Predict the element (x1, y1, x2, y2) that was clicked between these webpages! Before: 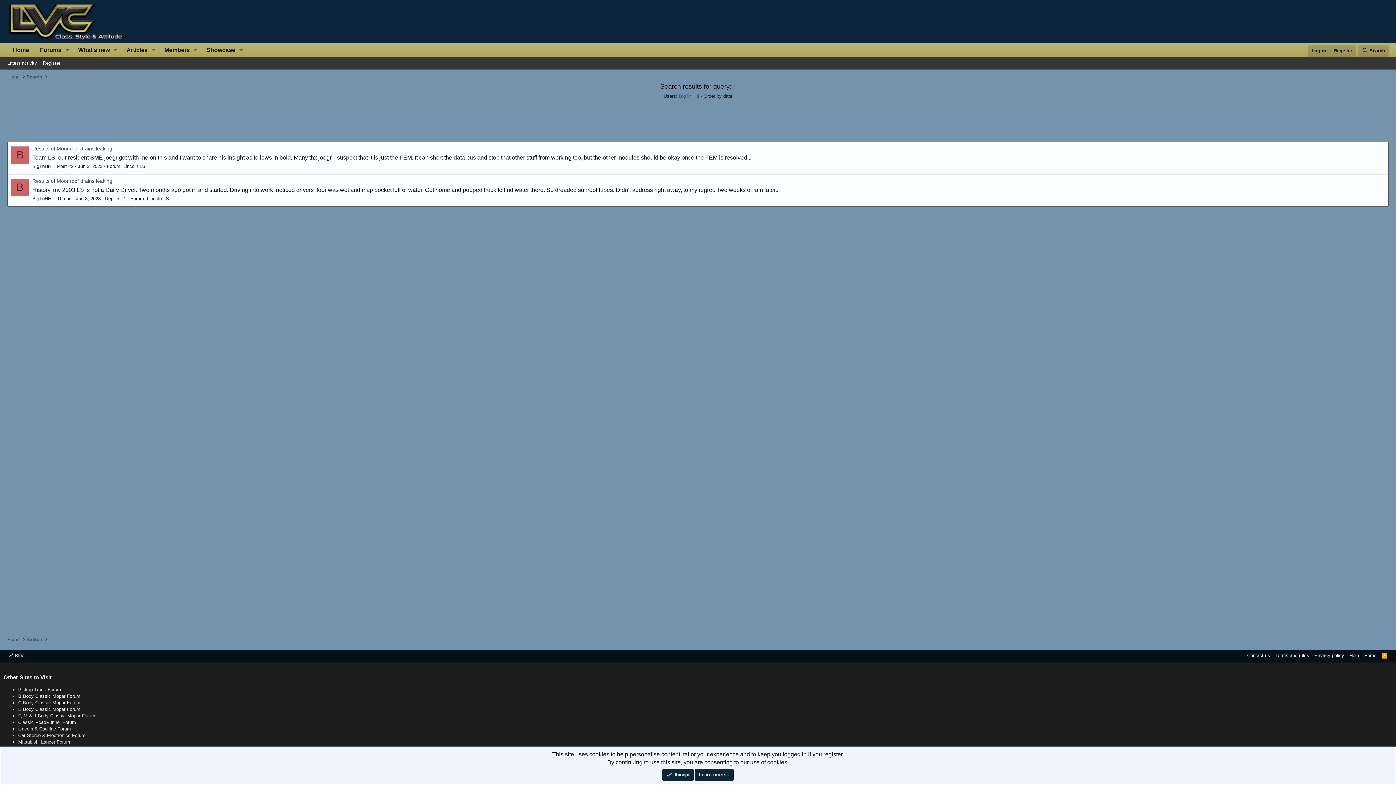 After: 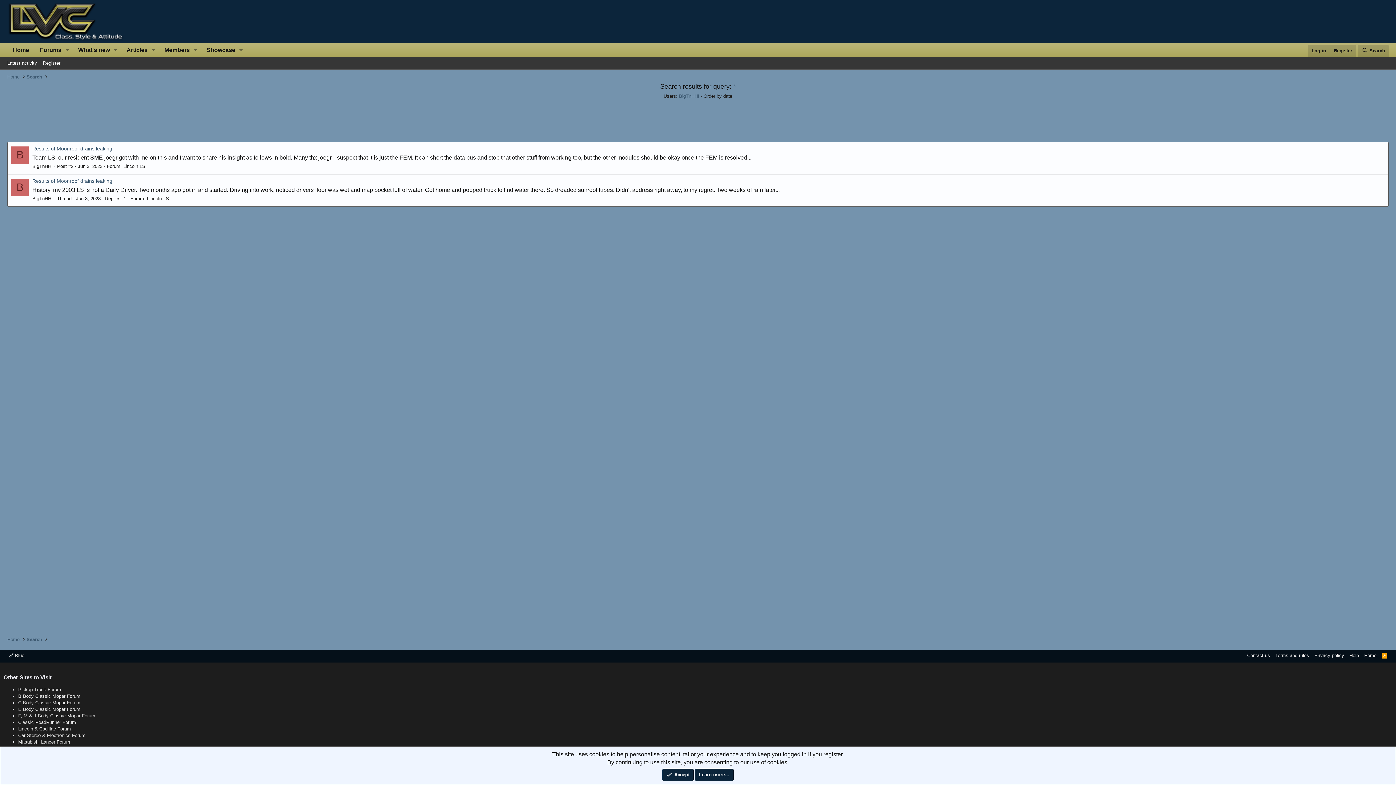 Action: bbox: (18, 713, 95, 718) label: F, M & J Body Classic Mopar Forum